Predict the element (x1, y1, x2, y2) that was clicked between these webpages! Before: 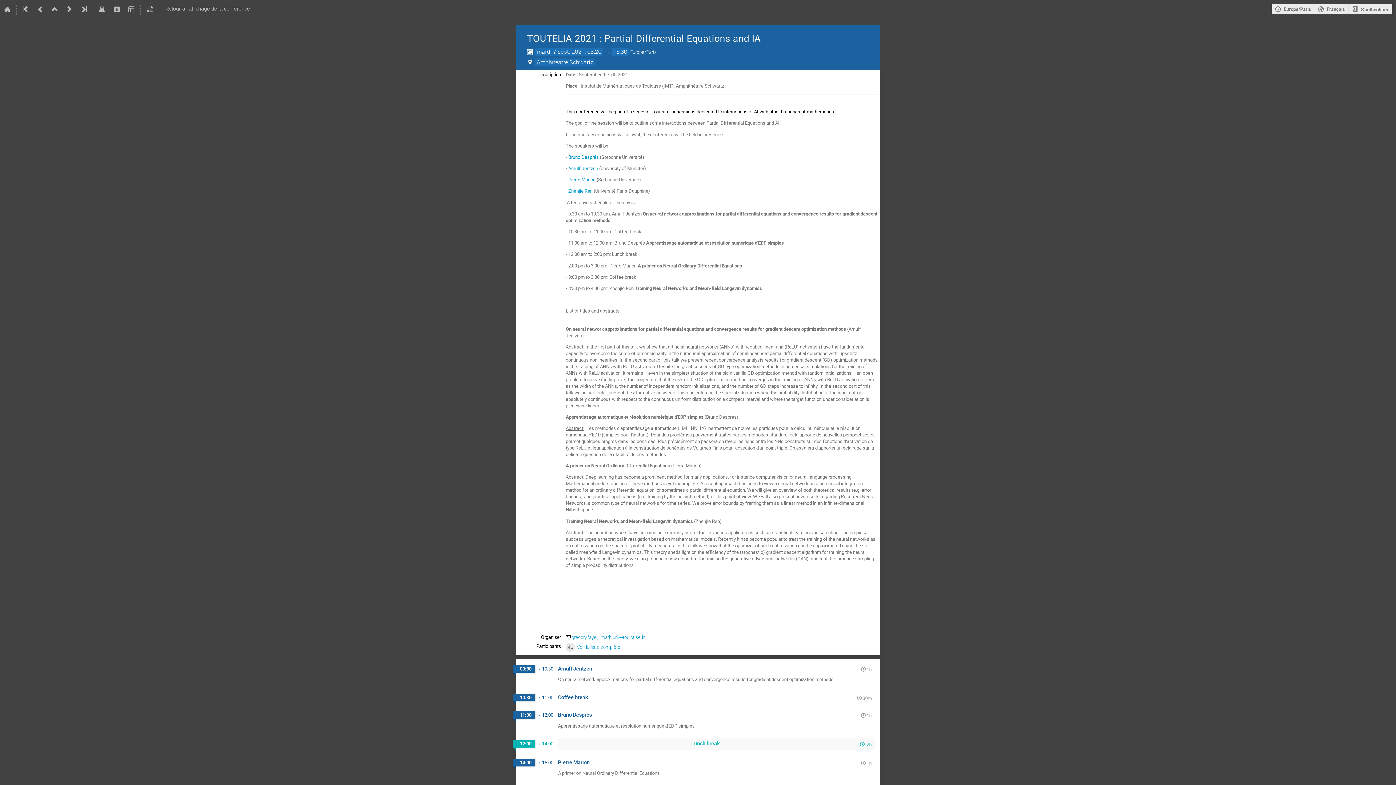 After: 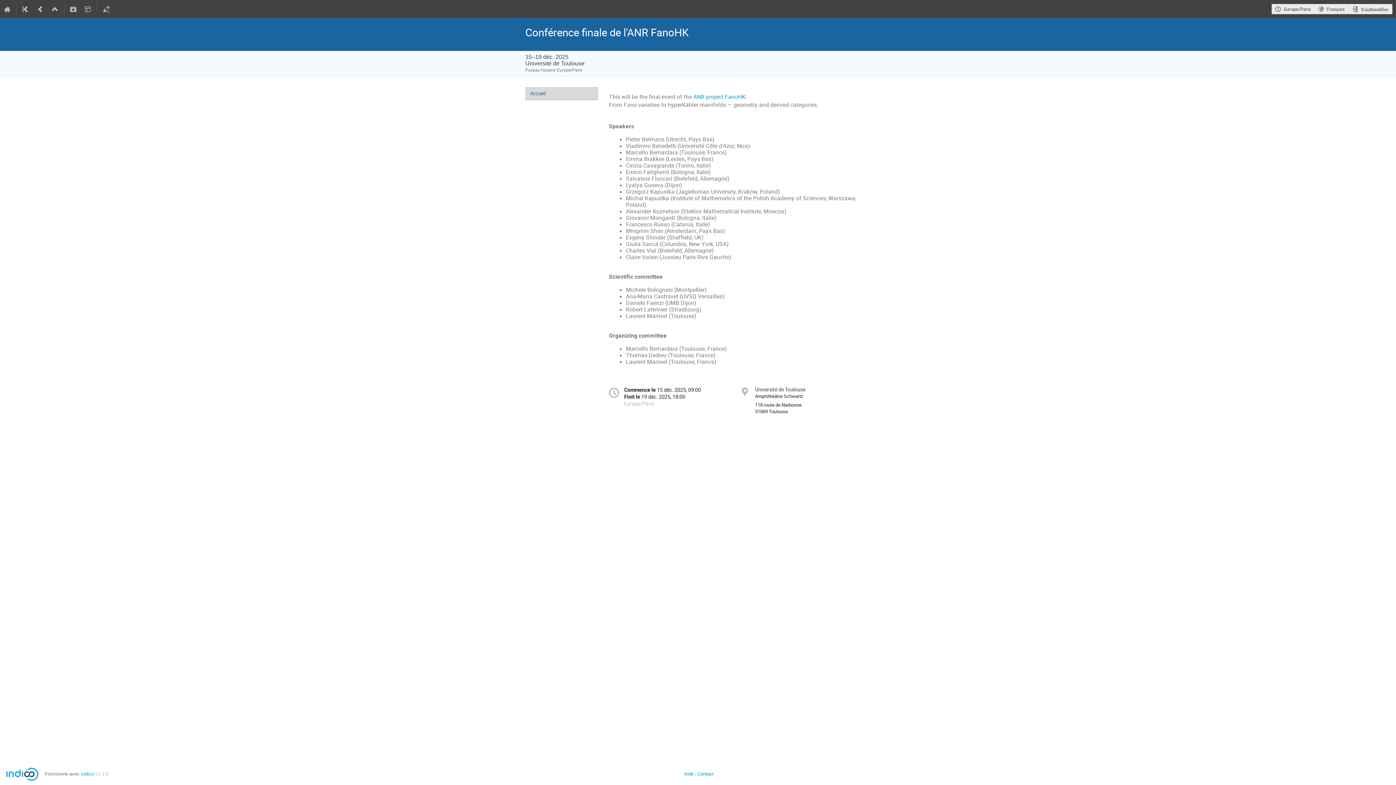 Action: bbox: (76, 0, 91, 18)